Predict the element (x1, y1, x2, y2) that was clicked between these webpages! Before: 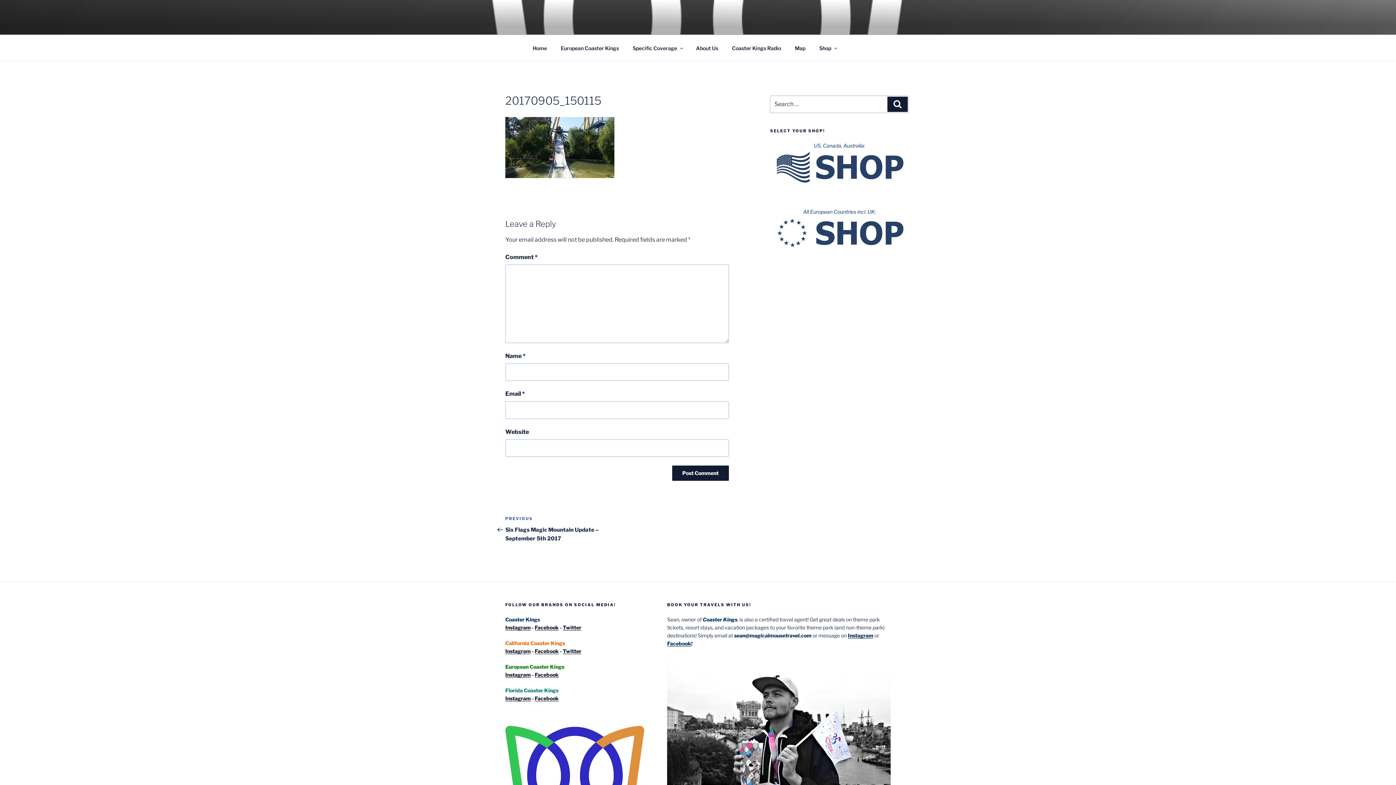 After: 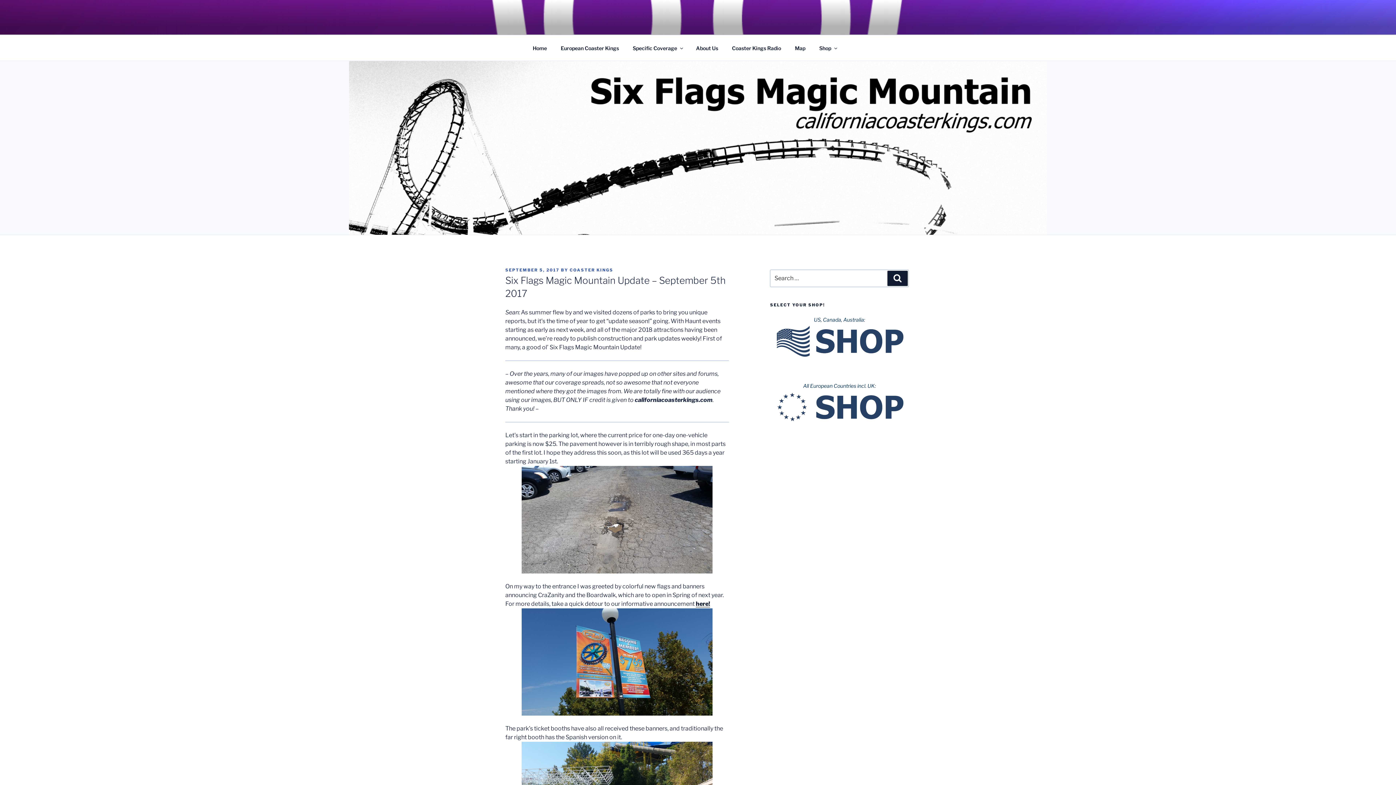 Action: bbox: (505, 516, 617, 542) label: Previous Post
PREVIOUS
Six Flags Magic Mountain Update – September 5th 2017